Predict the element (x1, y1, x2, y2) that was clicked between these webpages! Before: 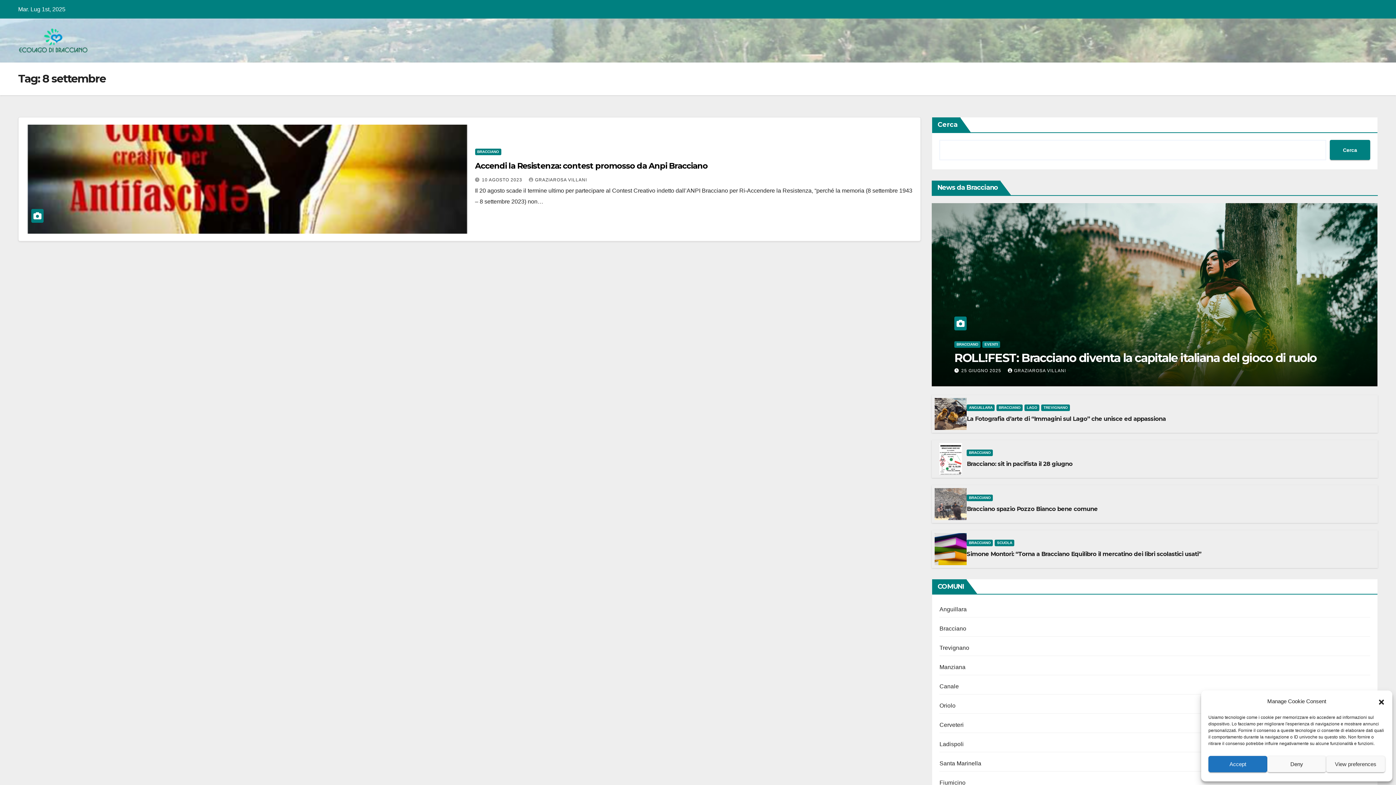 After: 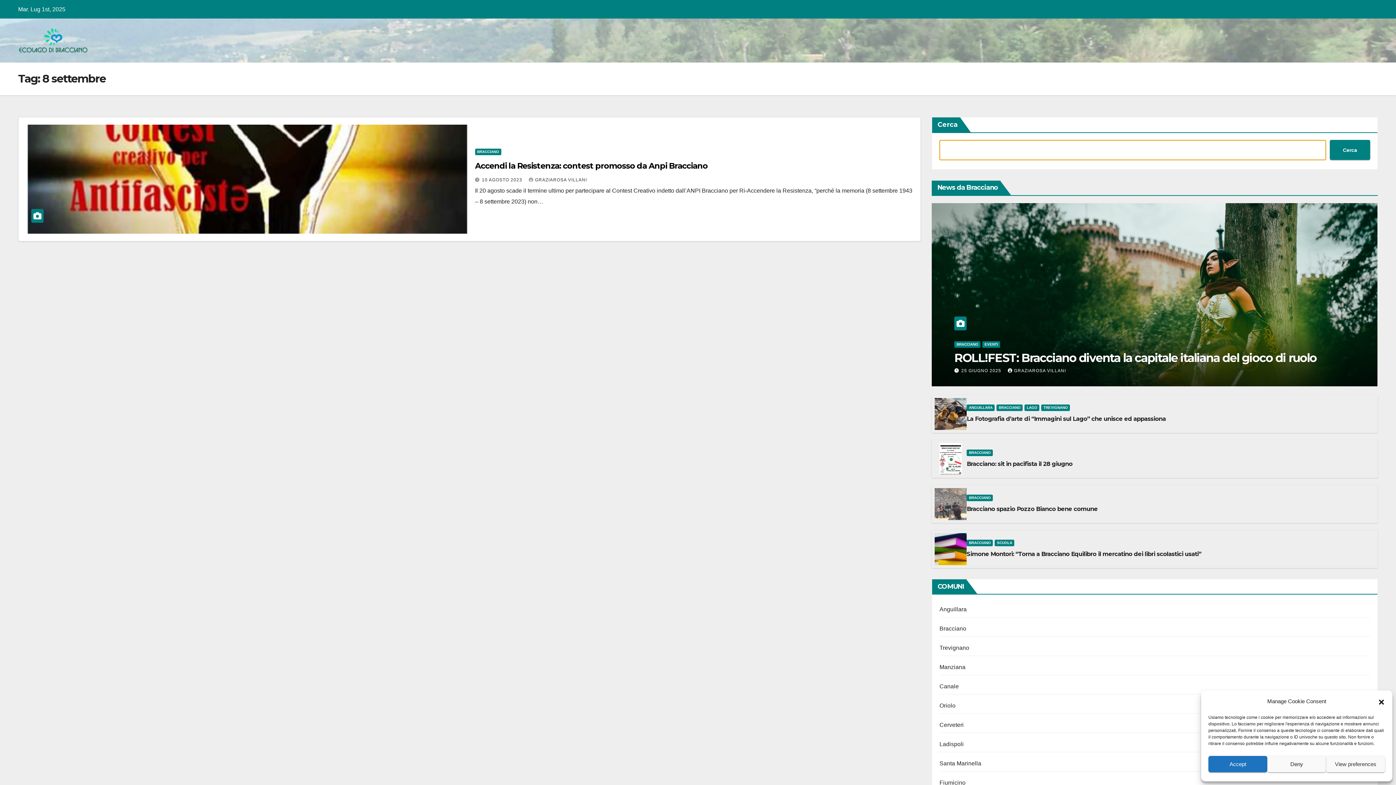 Action: label: Cerca bbox: (1330, 140, 1370, 160)